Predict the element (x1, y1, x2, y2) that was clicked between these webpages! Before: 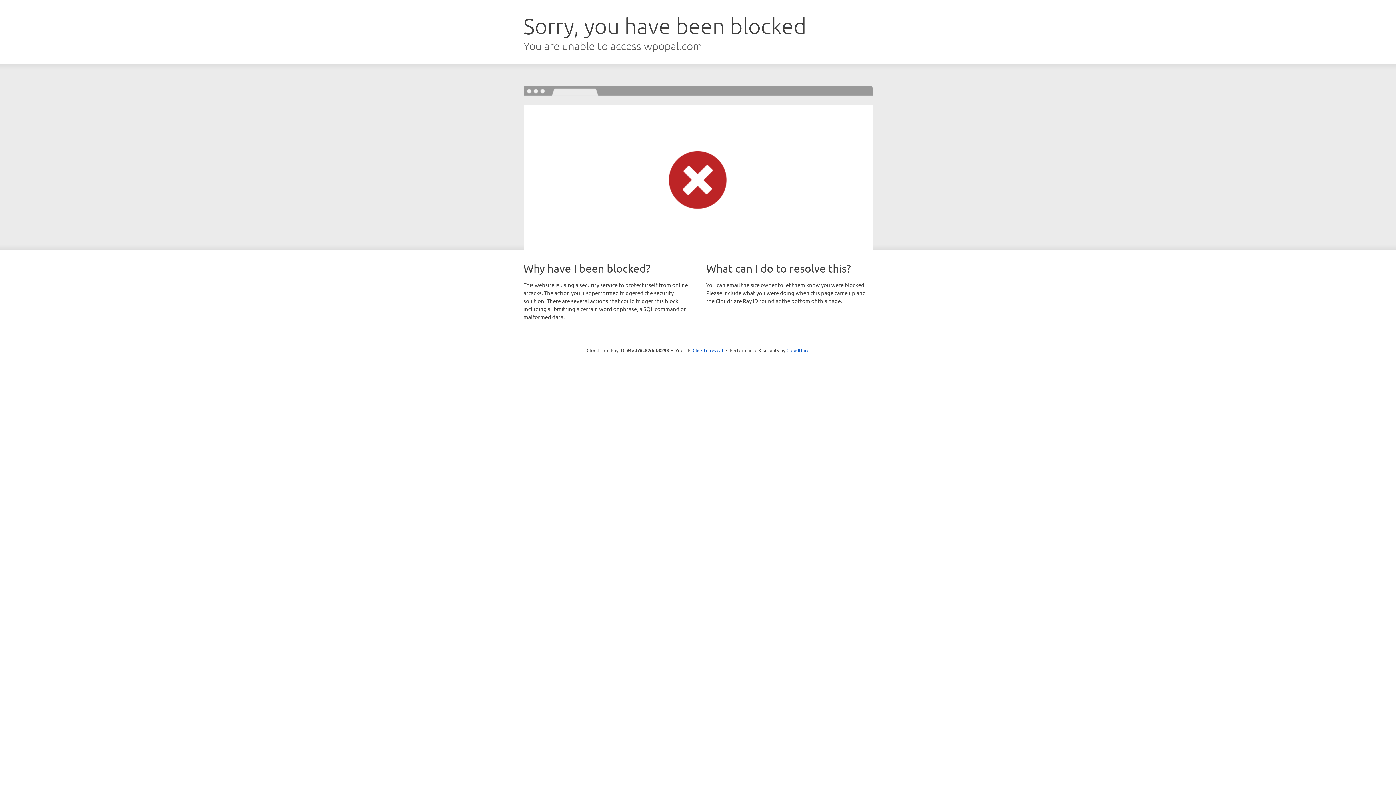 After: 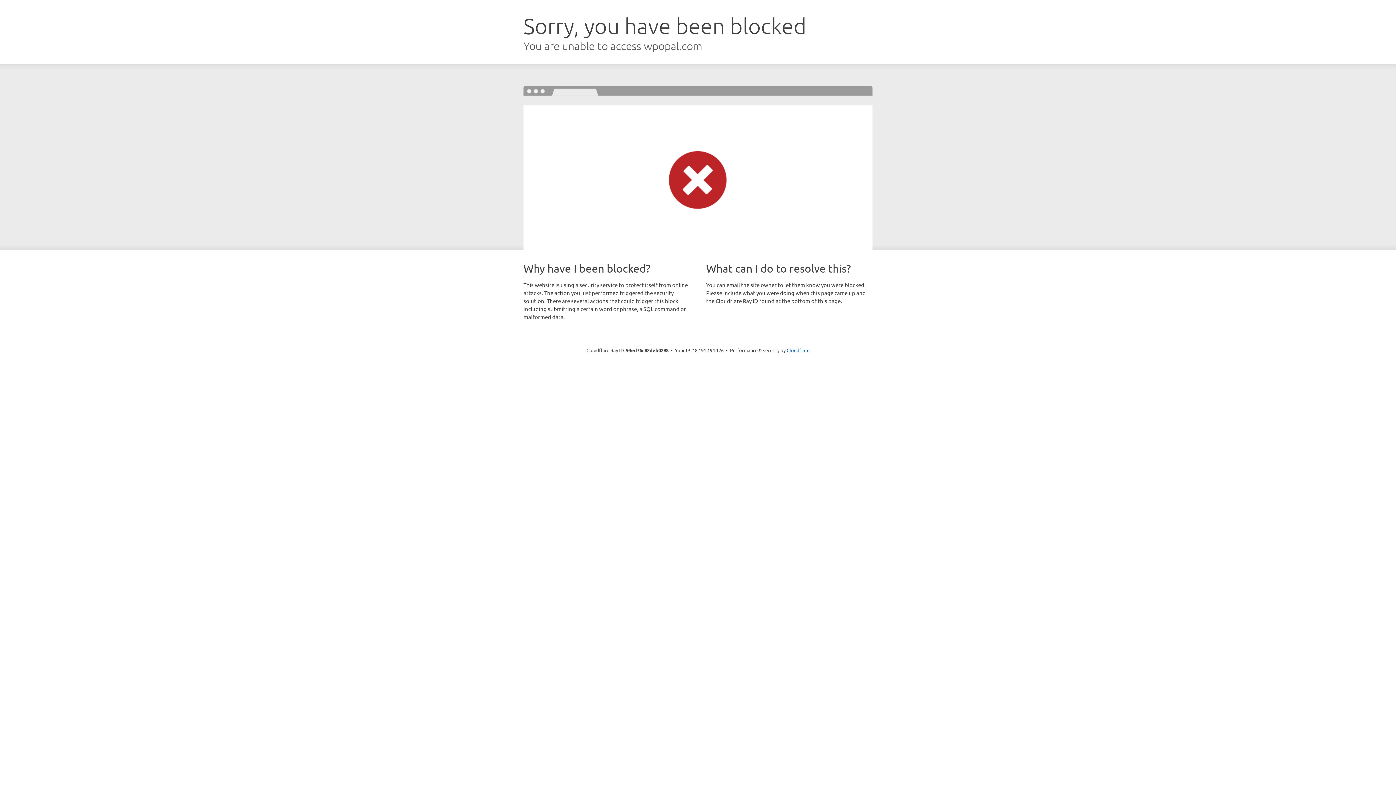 Action: bbox: (692, 346, 723, 353) label: Click to reveal